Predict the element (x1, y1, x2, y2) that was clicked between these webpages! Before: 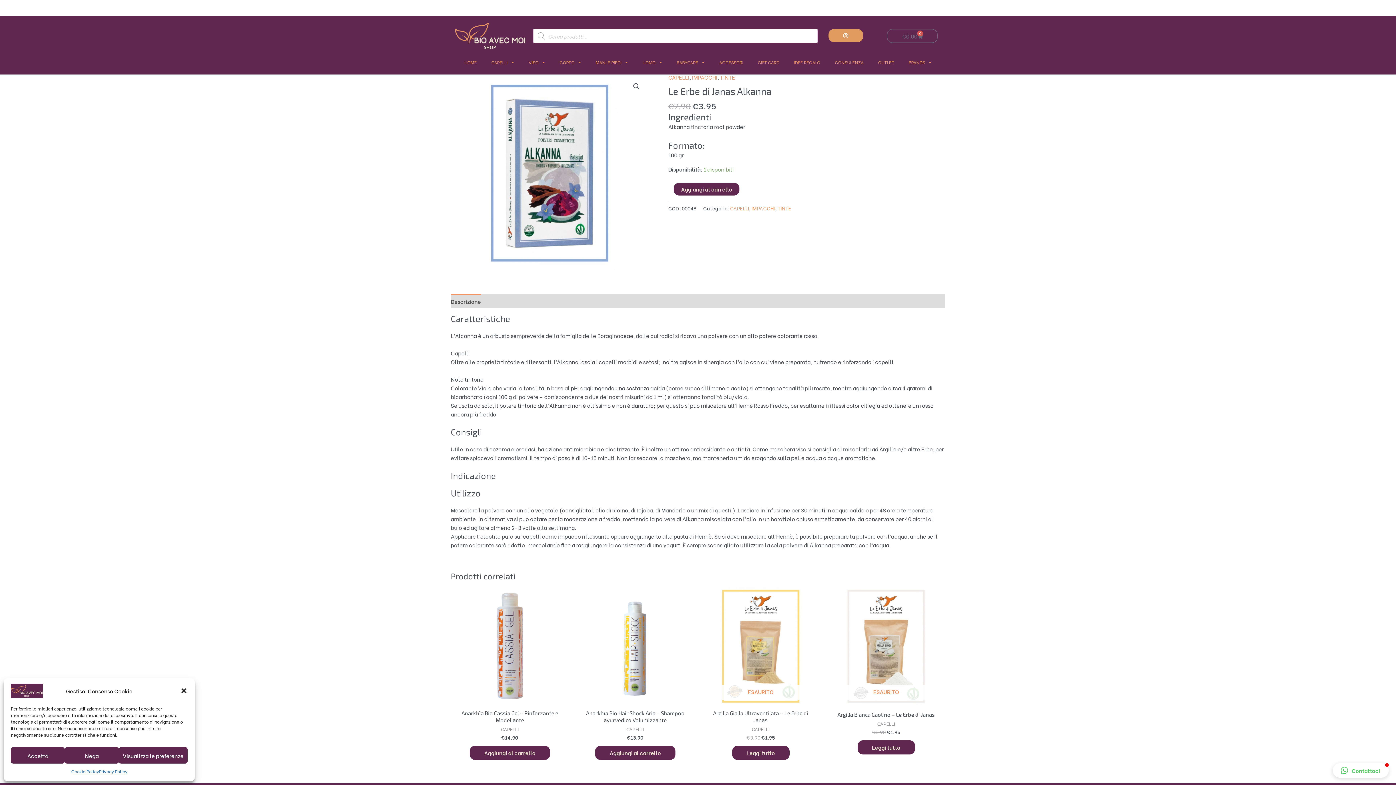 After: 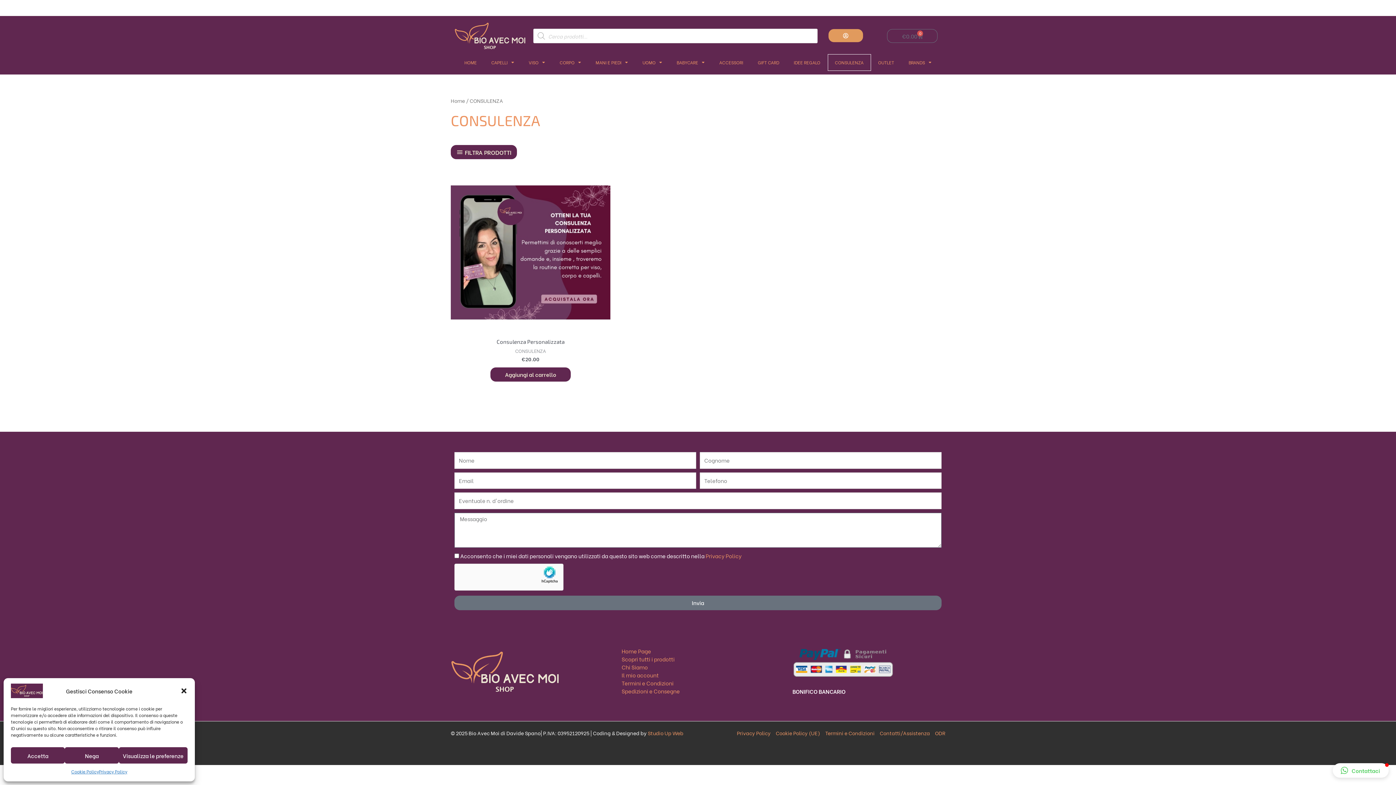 Action: bbox: (827, 54, 871, 70) label: CONSULENZA